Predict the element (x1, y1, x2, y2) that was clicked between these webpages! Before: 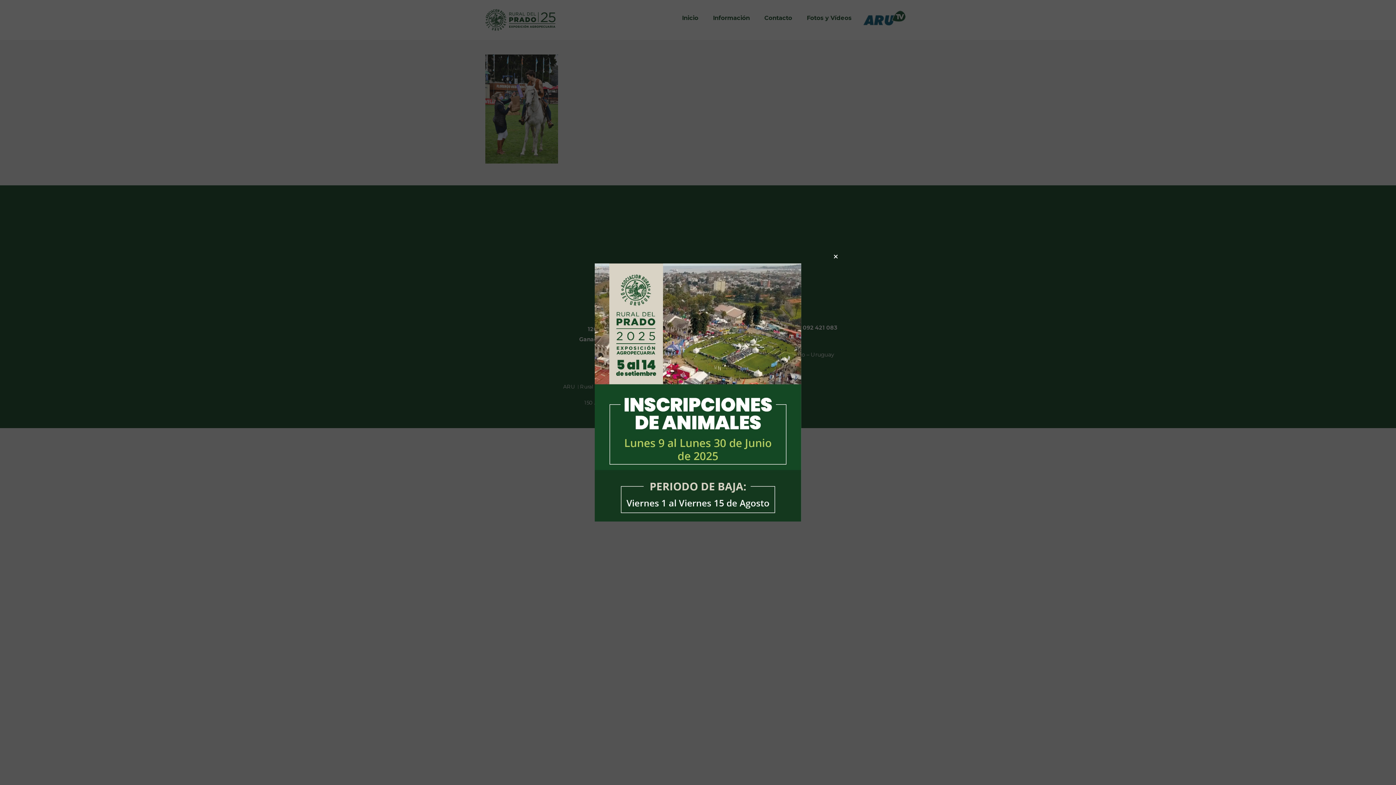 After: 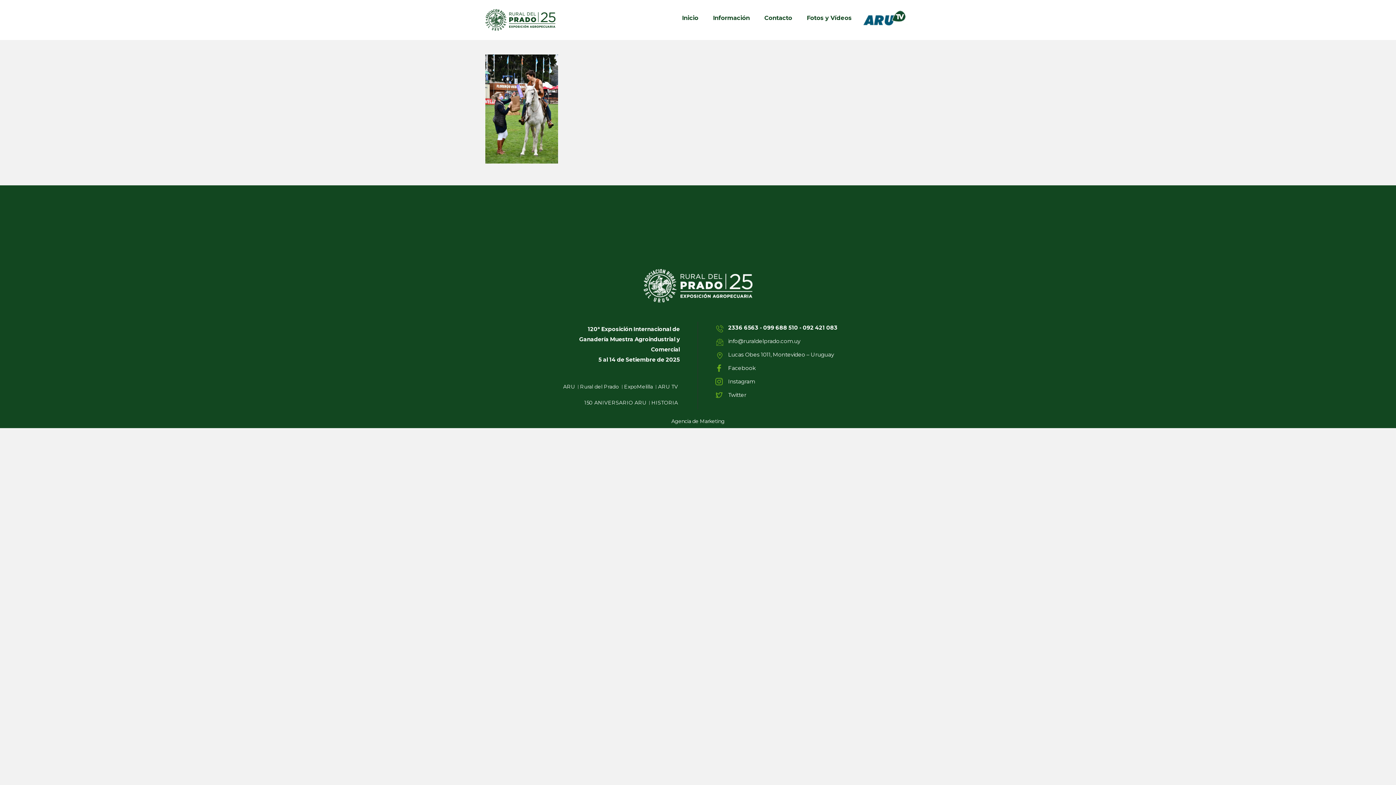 Action: bbox: (832, 253, 839, 259)